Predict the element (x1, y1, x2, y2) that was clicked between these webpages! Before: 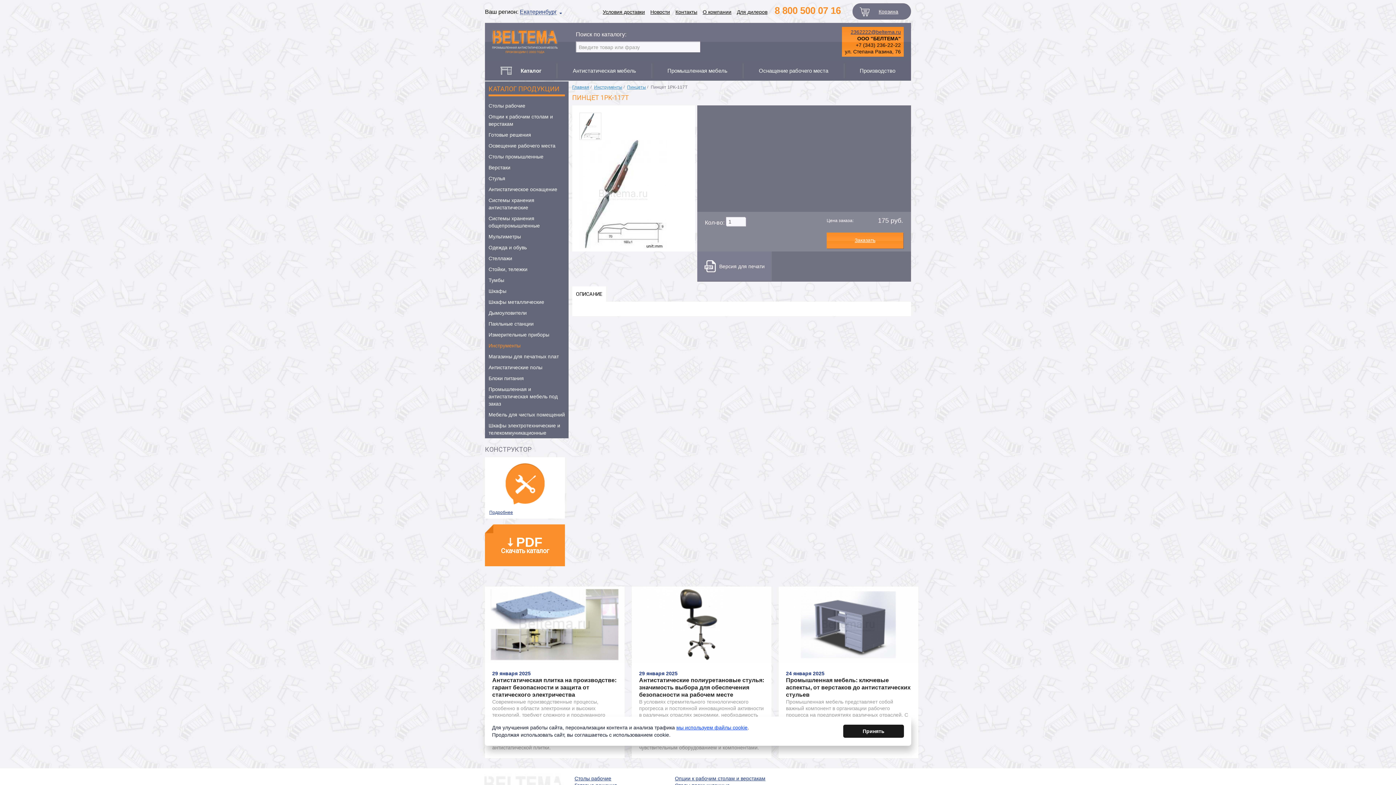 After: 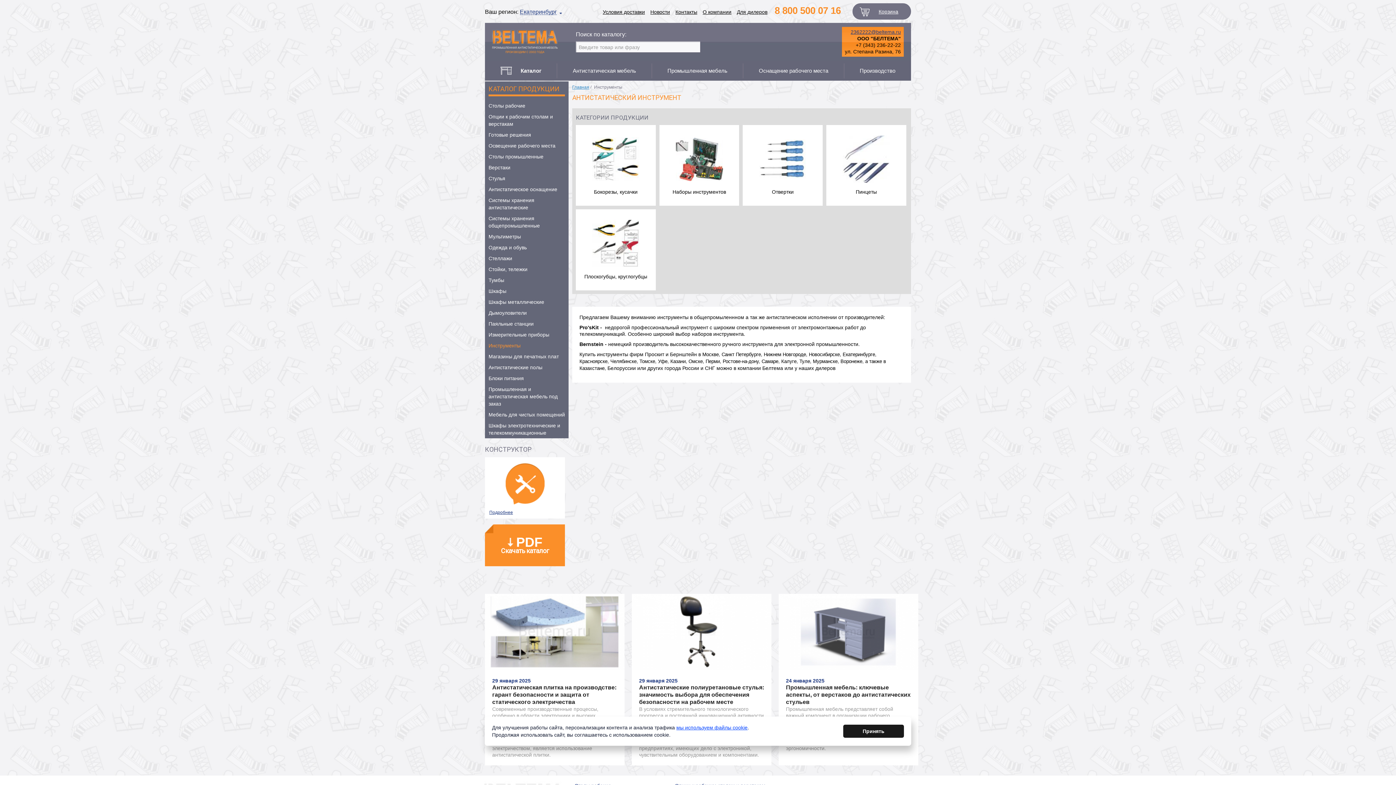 Action: bbox: (594, 84, 622, 89) label: Инструменты